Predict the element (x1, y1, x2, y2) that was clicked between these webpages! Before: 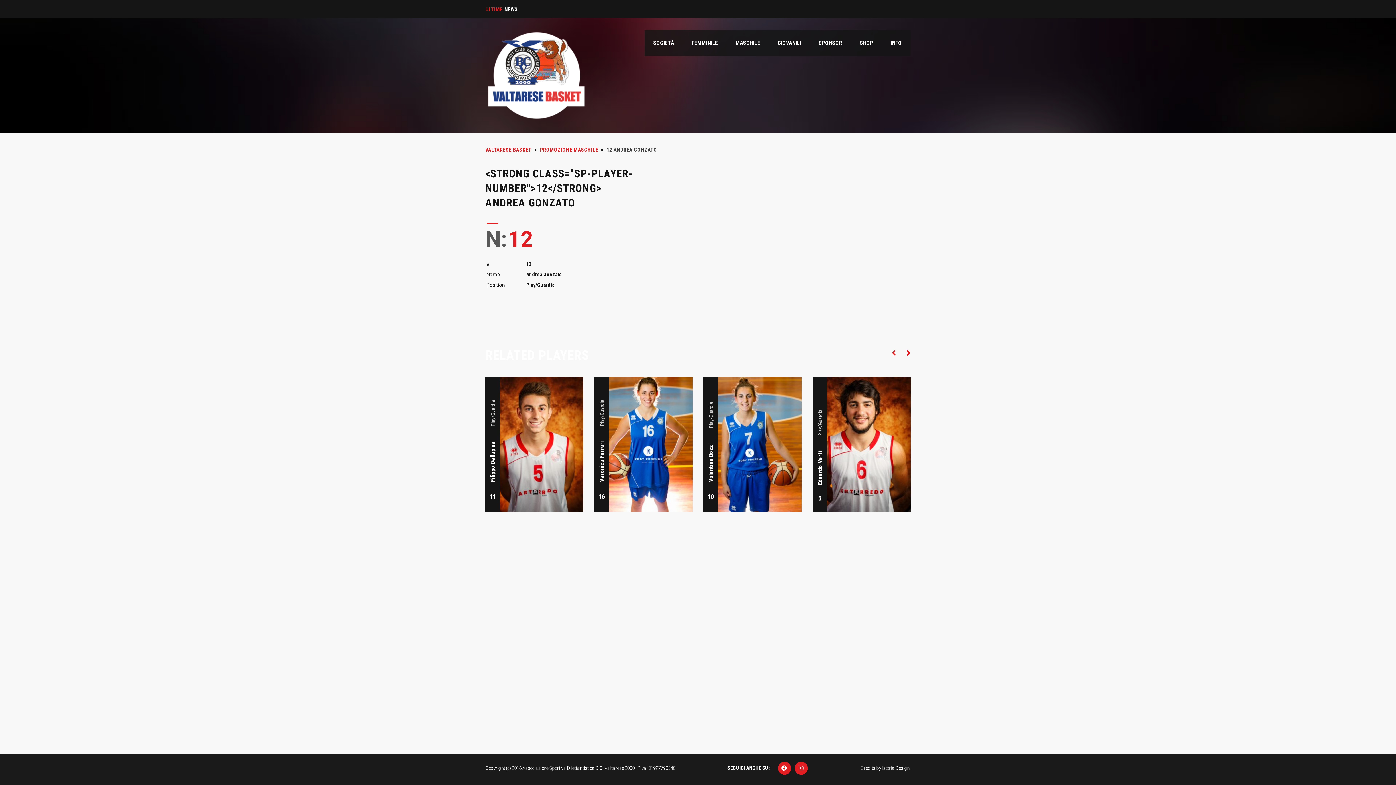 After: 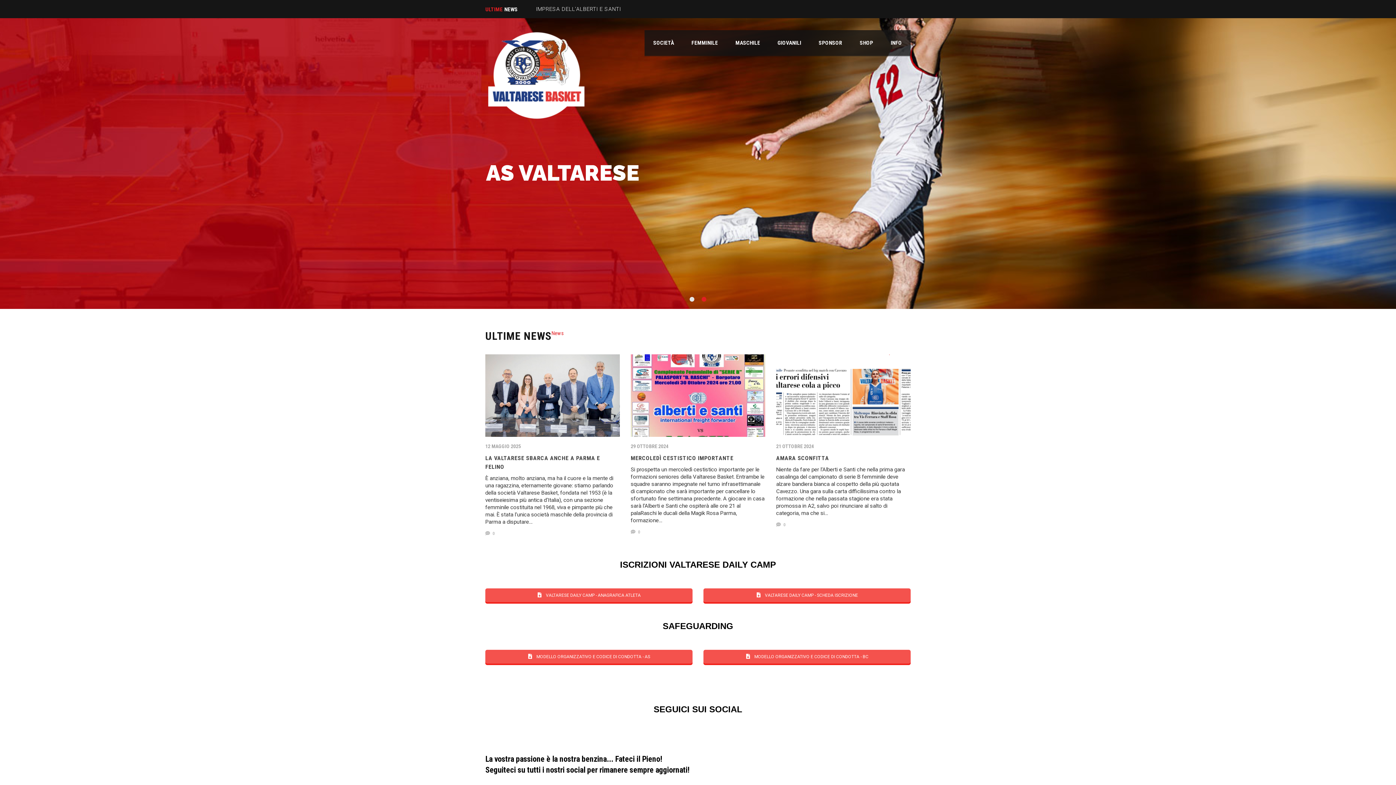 Action: bbox: (485, 146, 531, 152) label: VALTARESE BASKET